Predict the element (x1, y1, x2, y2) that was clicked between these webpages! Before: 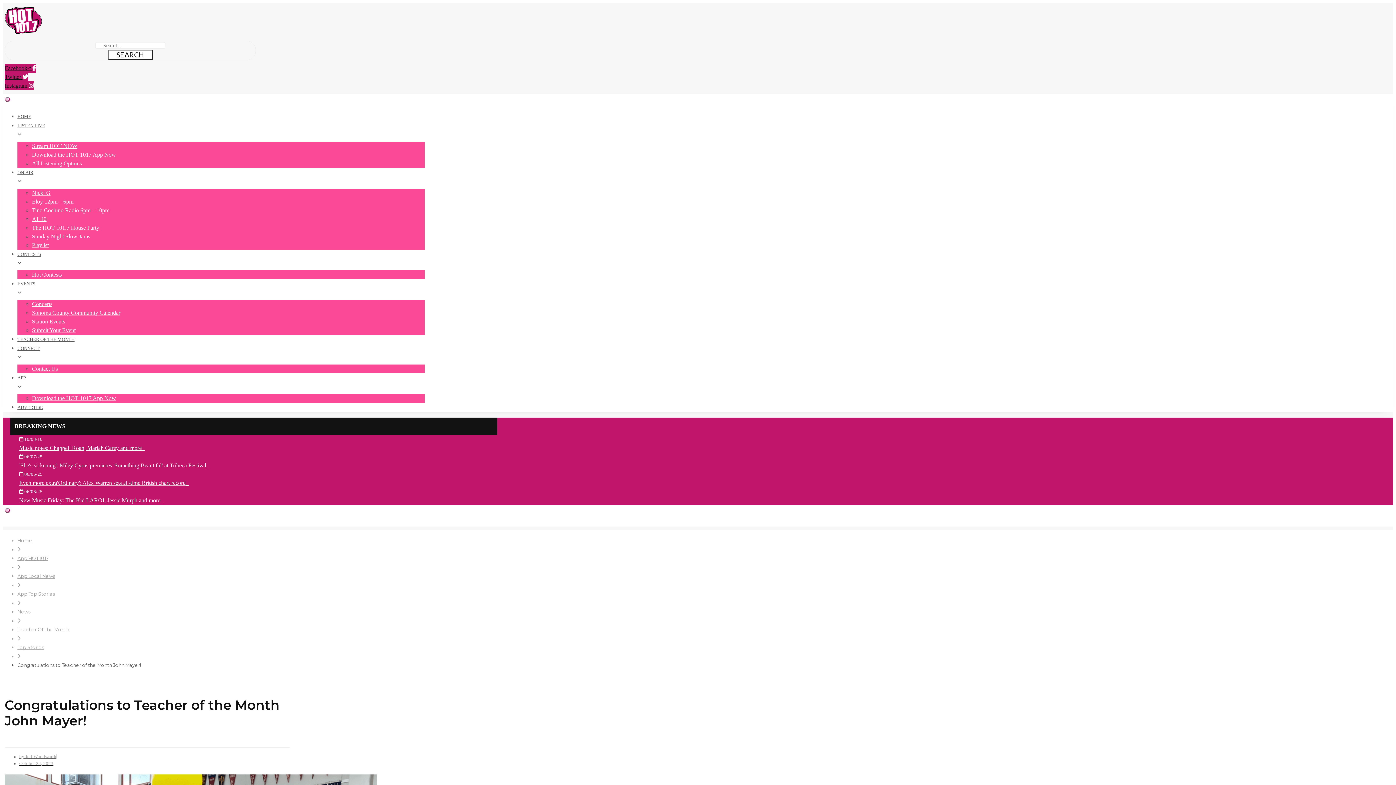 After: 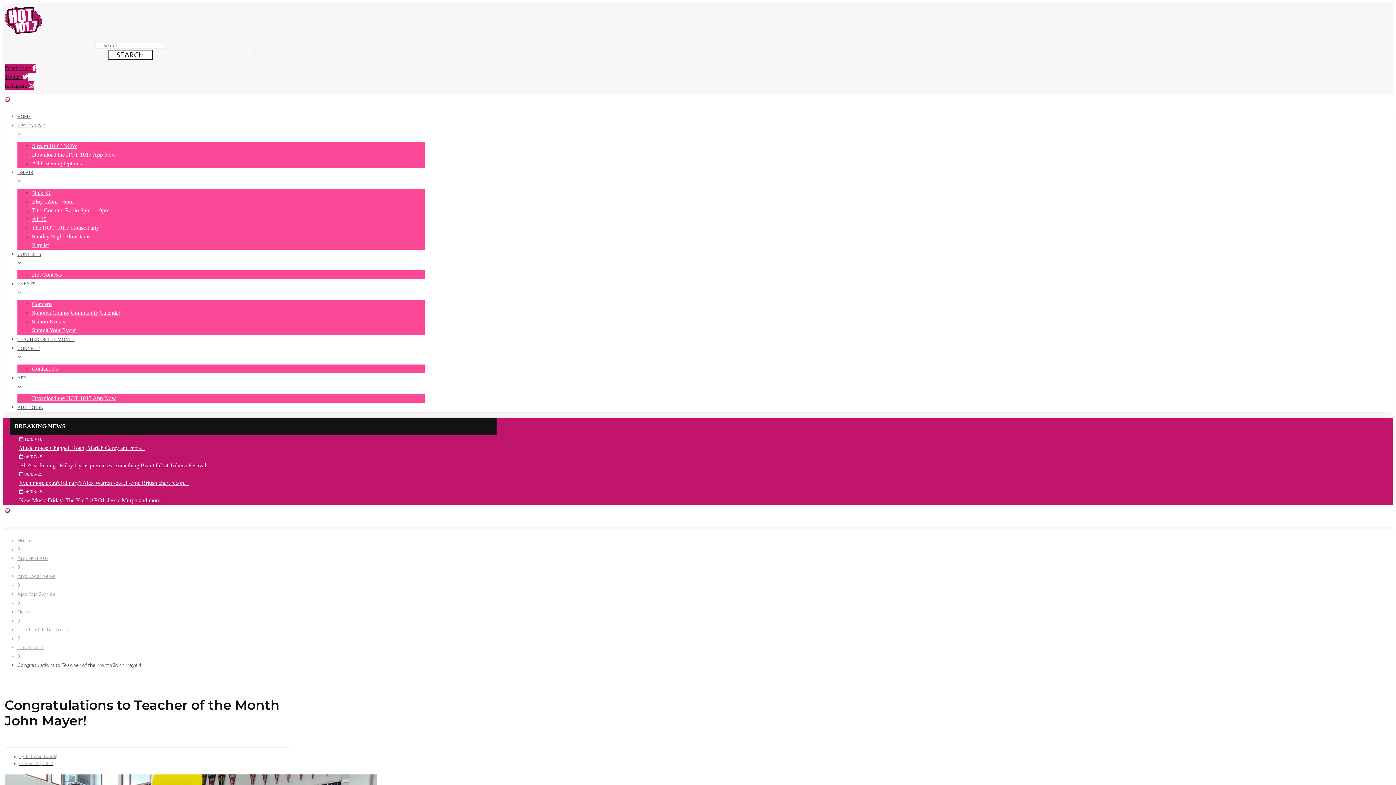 Action: bbox: (4, 72, 28, 81) label: Twitter 